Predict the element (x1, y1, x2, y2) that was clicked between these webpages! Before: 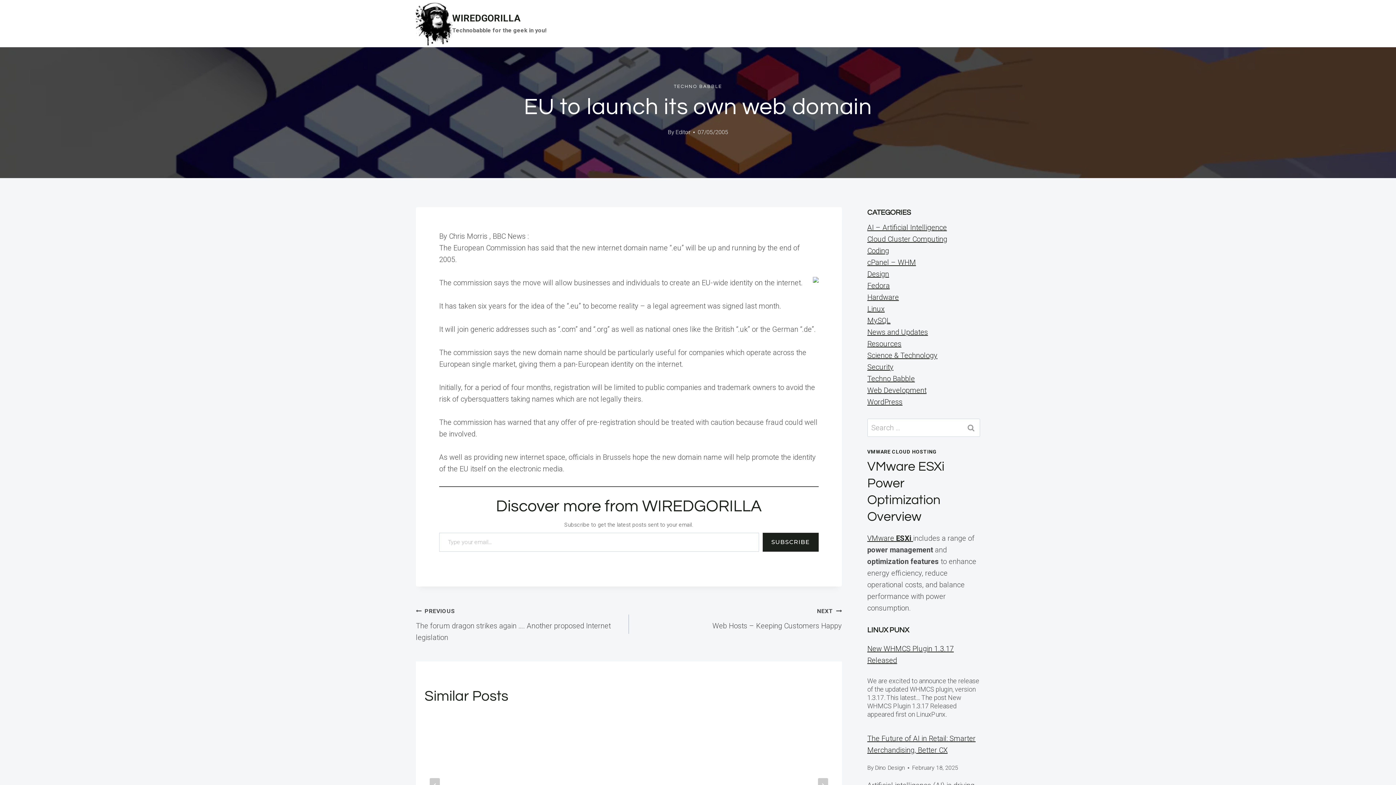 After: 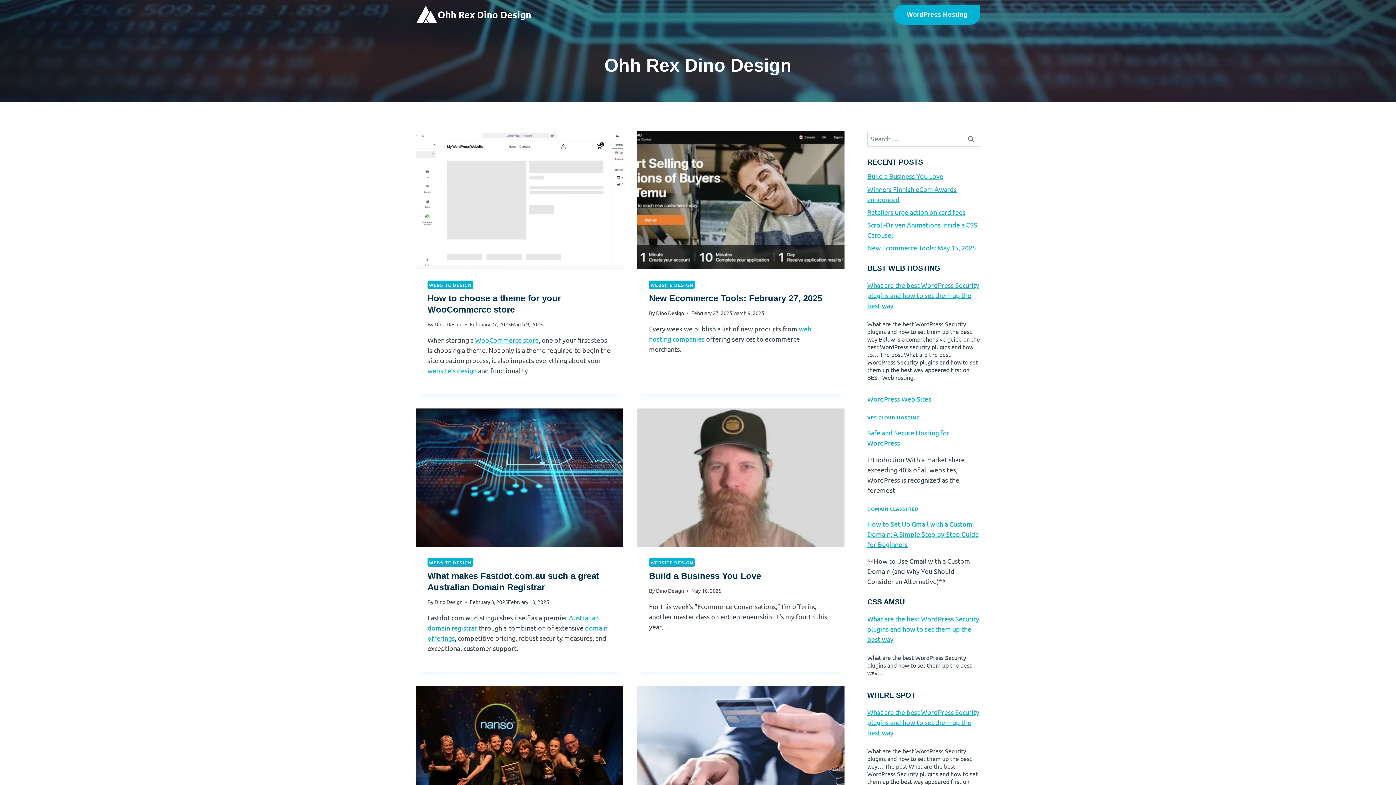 Action: bbox: (875, 764, 905, 771) label: Dino Design